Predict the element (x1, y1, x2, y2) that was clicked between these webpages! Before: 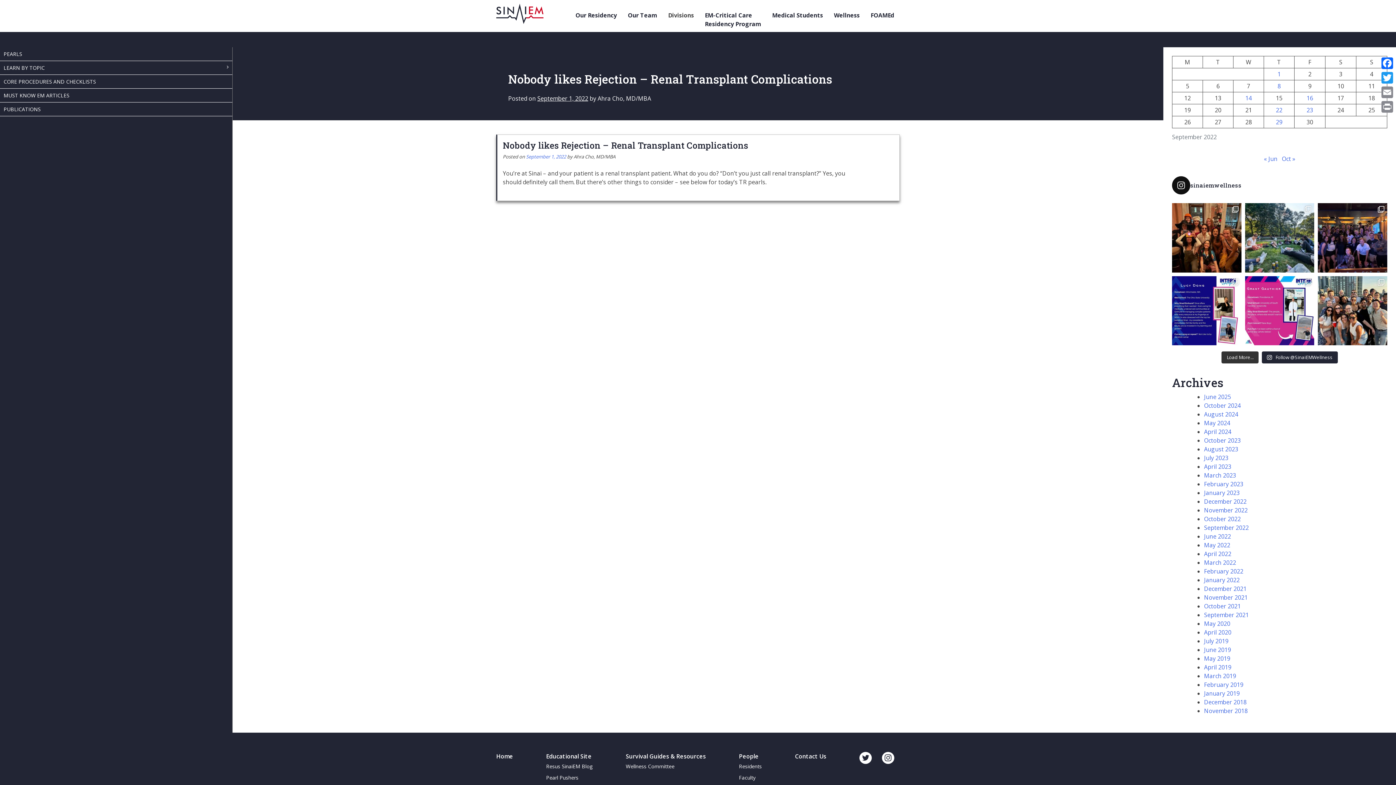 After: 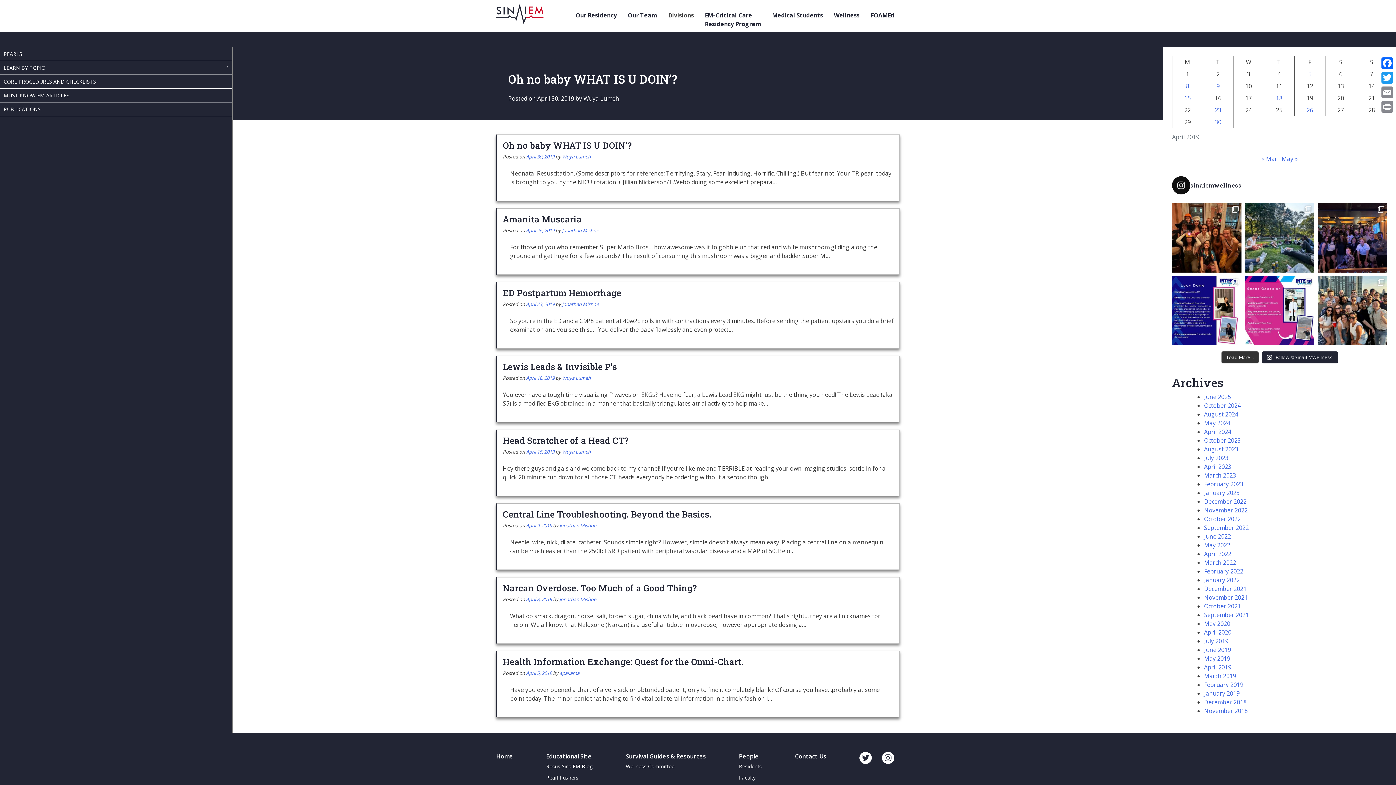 Action: label: April 2019 bbox: (1204, 663, 1231, 671)